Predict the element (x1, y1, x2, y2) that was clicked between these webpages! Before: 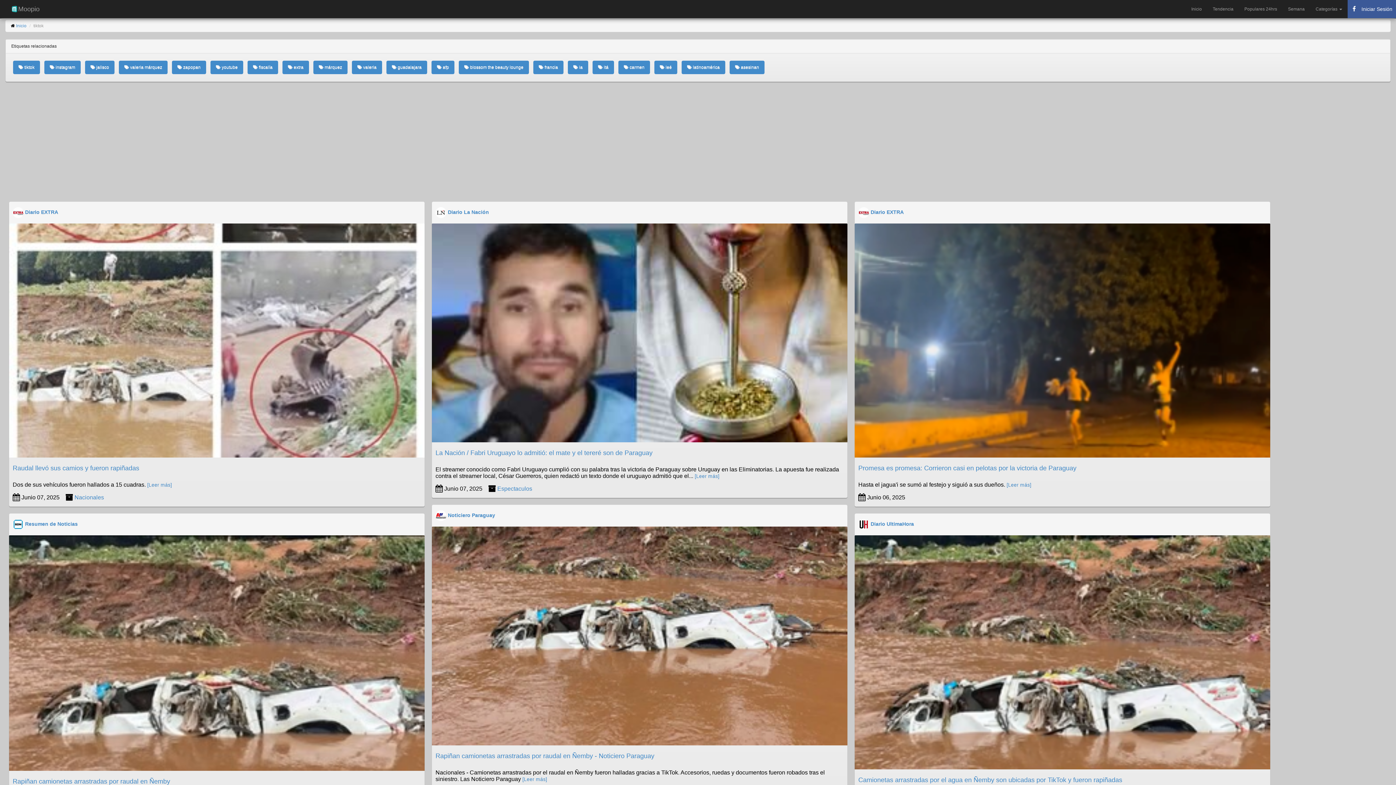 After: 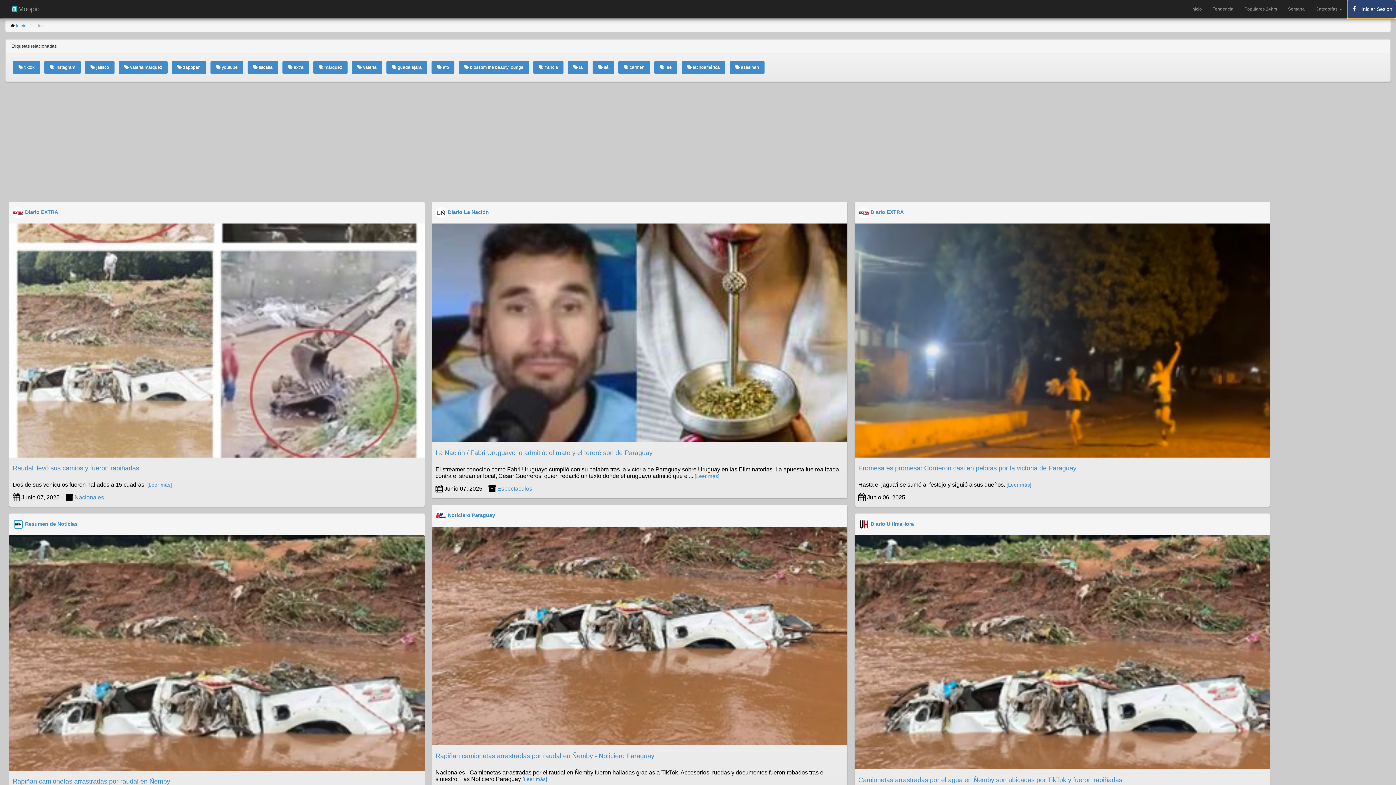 Action: bbox: (1348, 0, 1396, 18) label:  Iniciar Sesión